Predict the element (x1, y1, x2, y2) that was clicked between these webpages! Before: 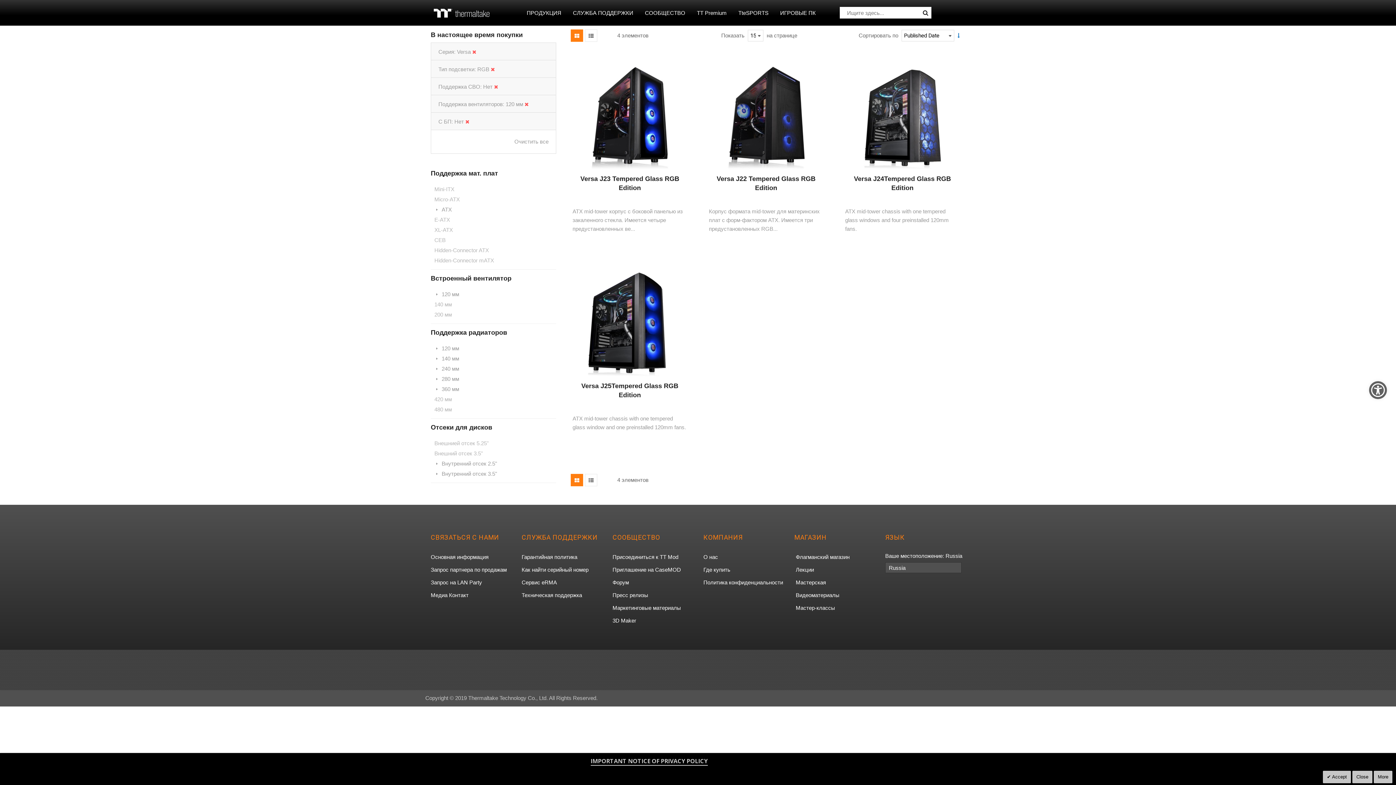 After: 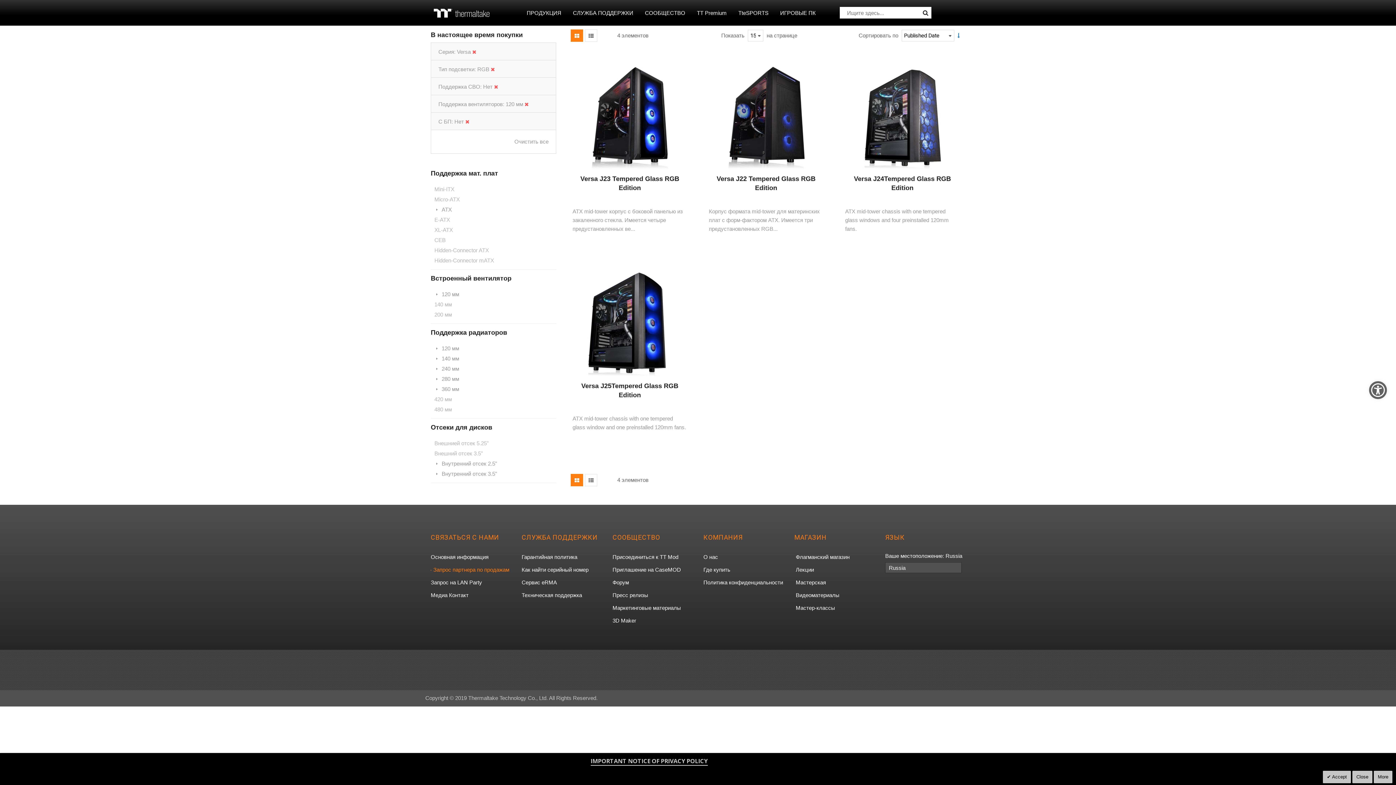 Action: label: Запрос партнера по продажам, открывается в новой вкладке bbox: (430, 564, 506, 575)